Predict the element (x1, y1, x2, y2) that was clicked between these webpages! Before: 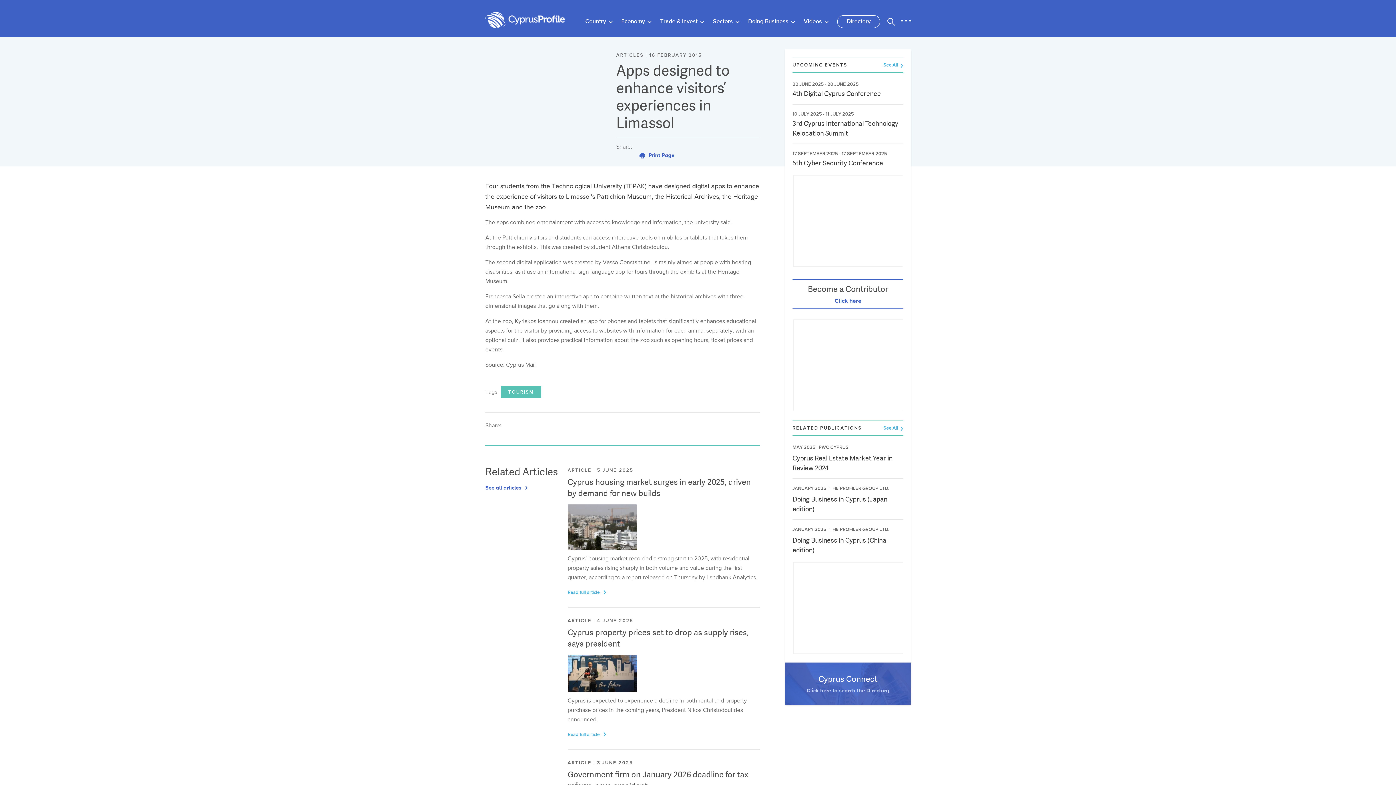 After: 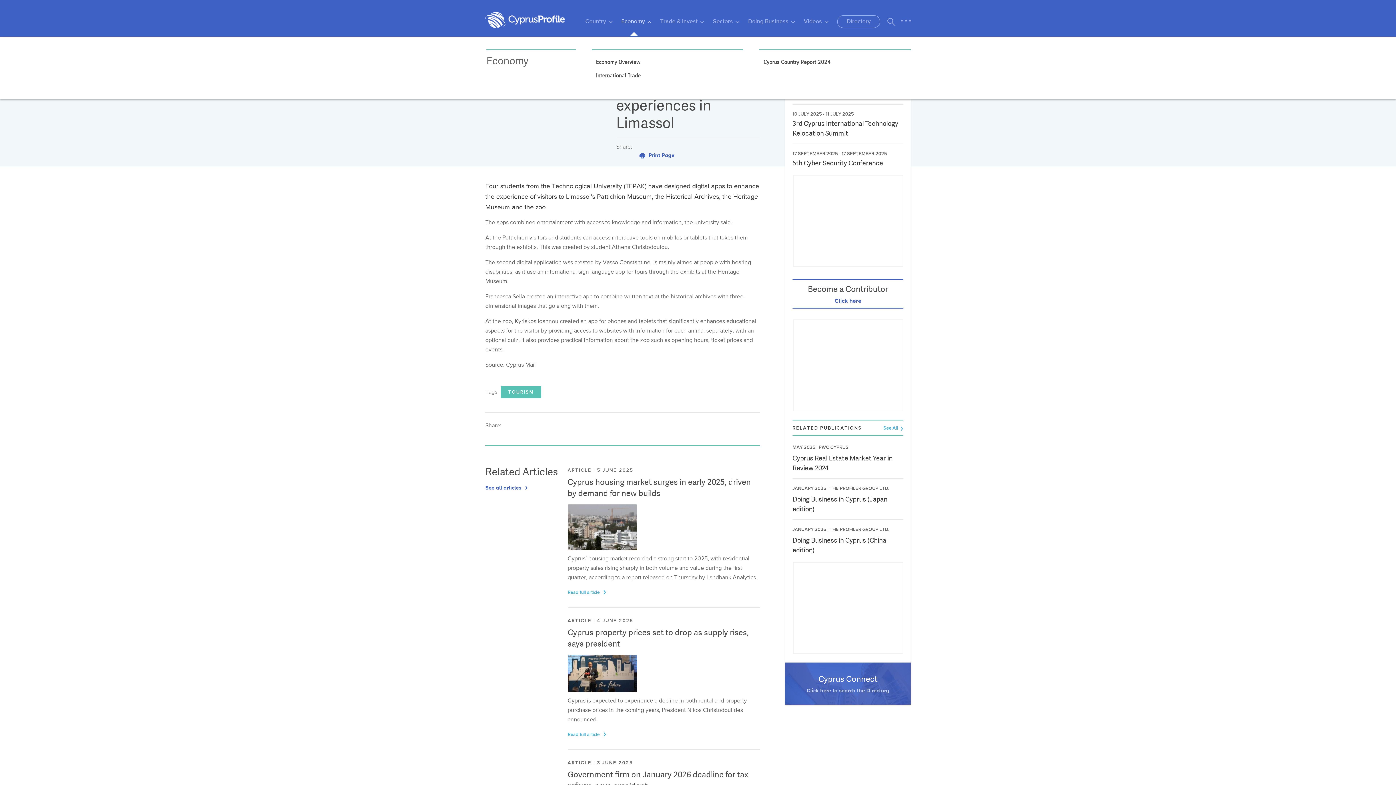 Action: label: Economy  bbox: (621, 17, 651, 26)